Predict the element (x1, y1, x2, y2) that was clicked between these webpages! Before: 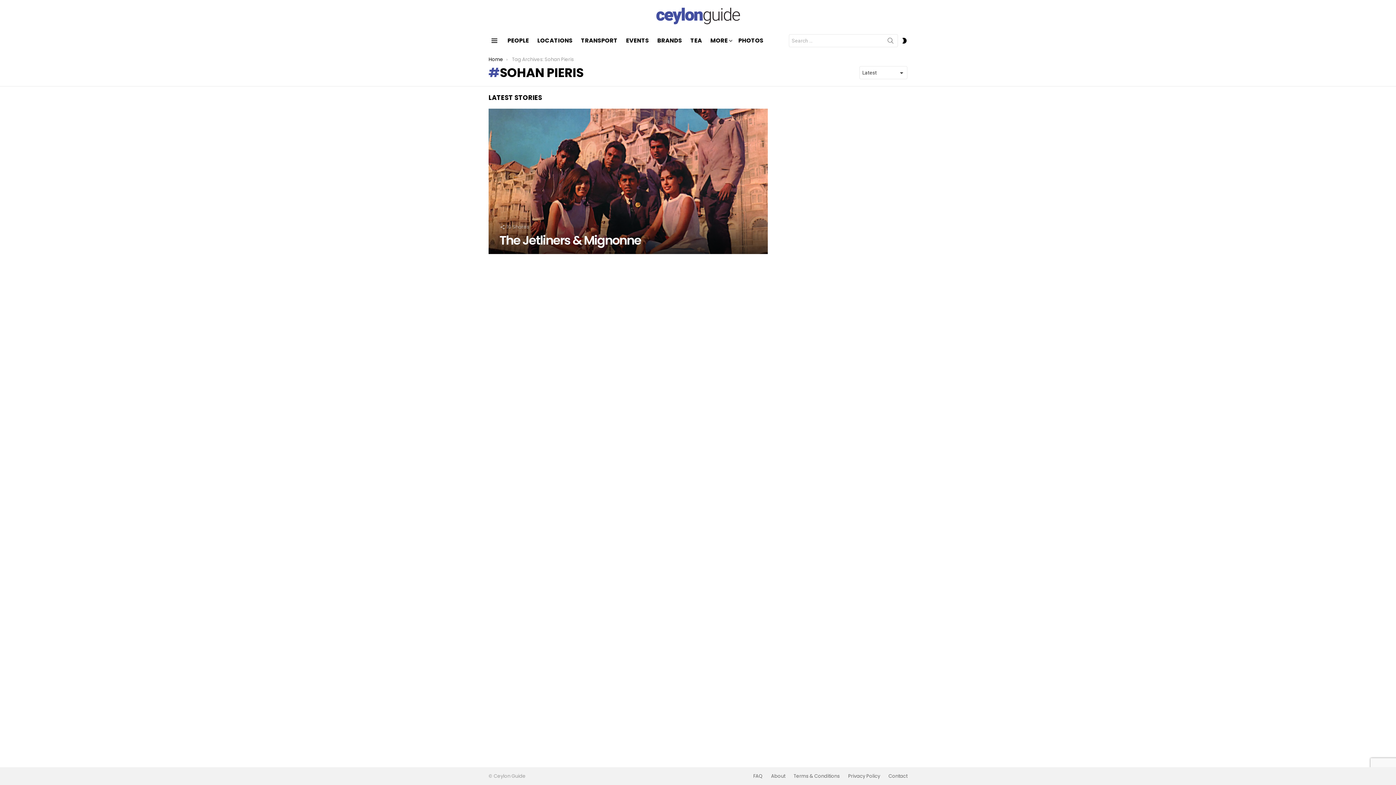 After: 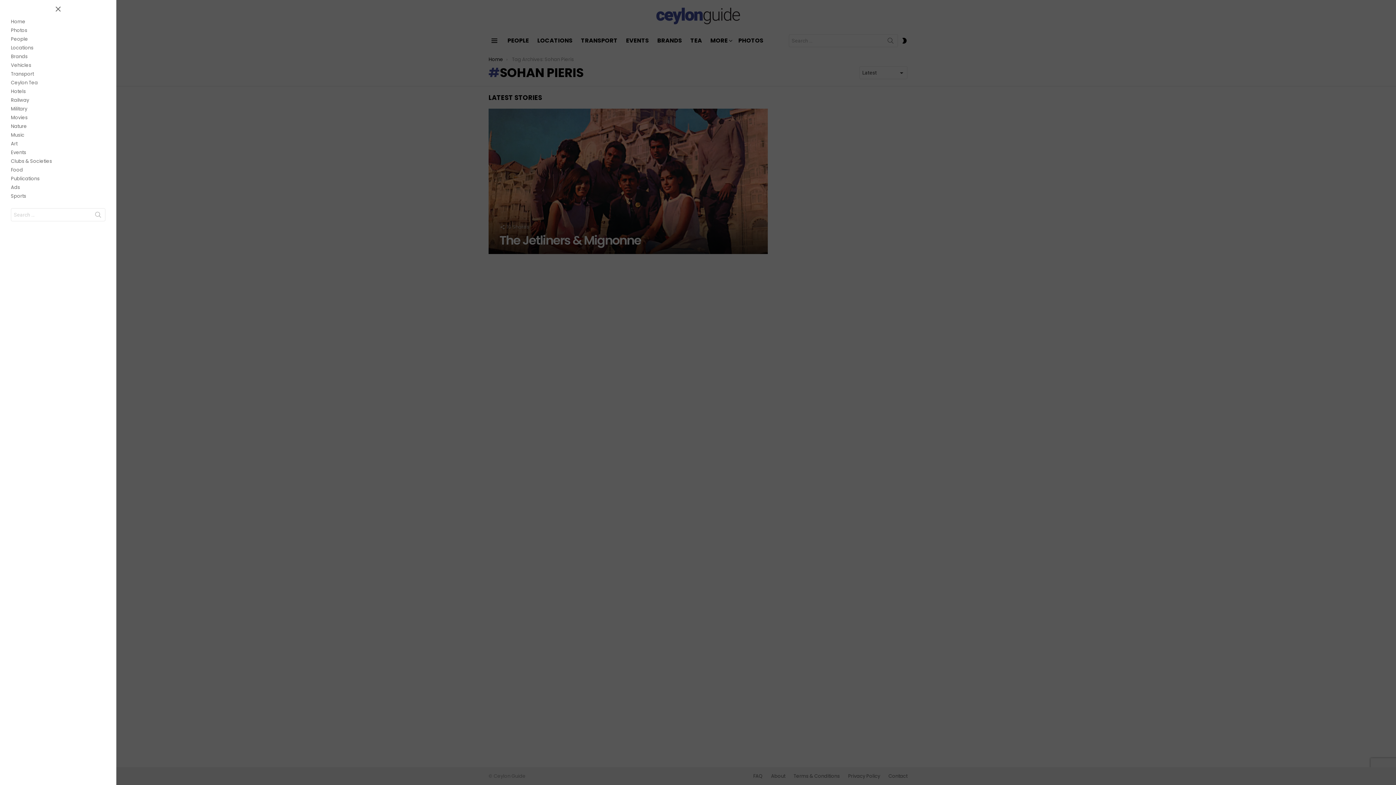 Action: bbox: (488, 36, 500, 45) label: Menu